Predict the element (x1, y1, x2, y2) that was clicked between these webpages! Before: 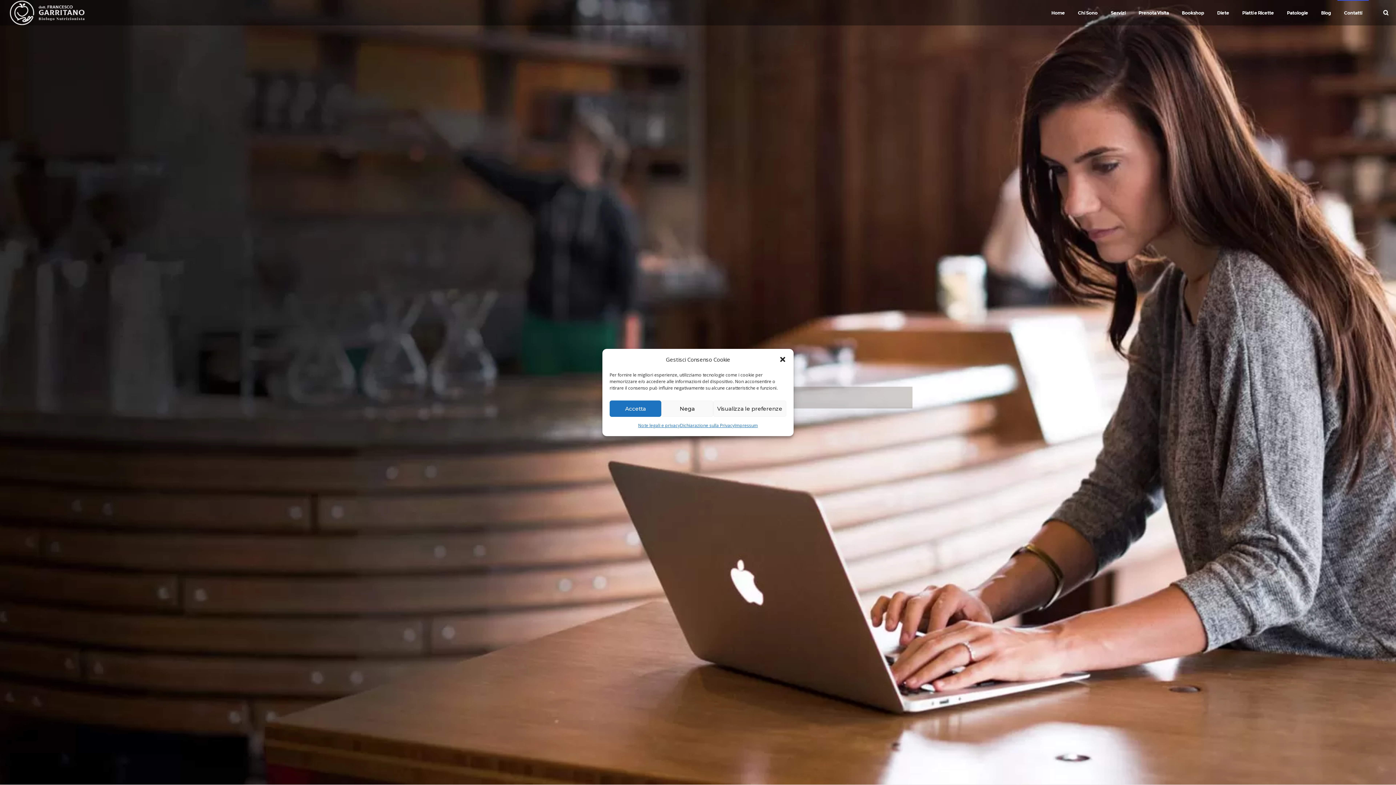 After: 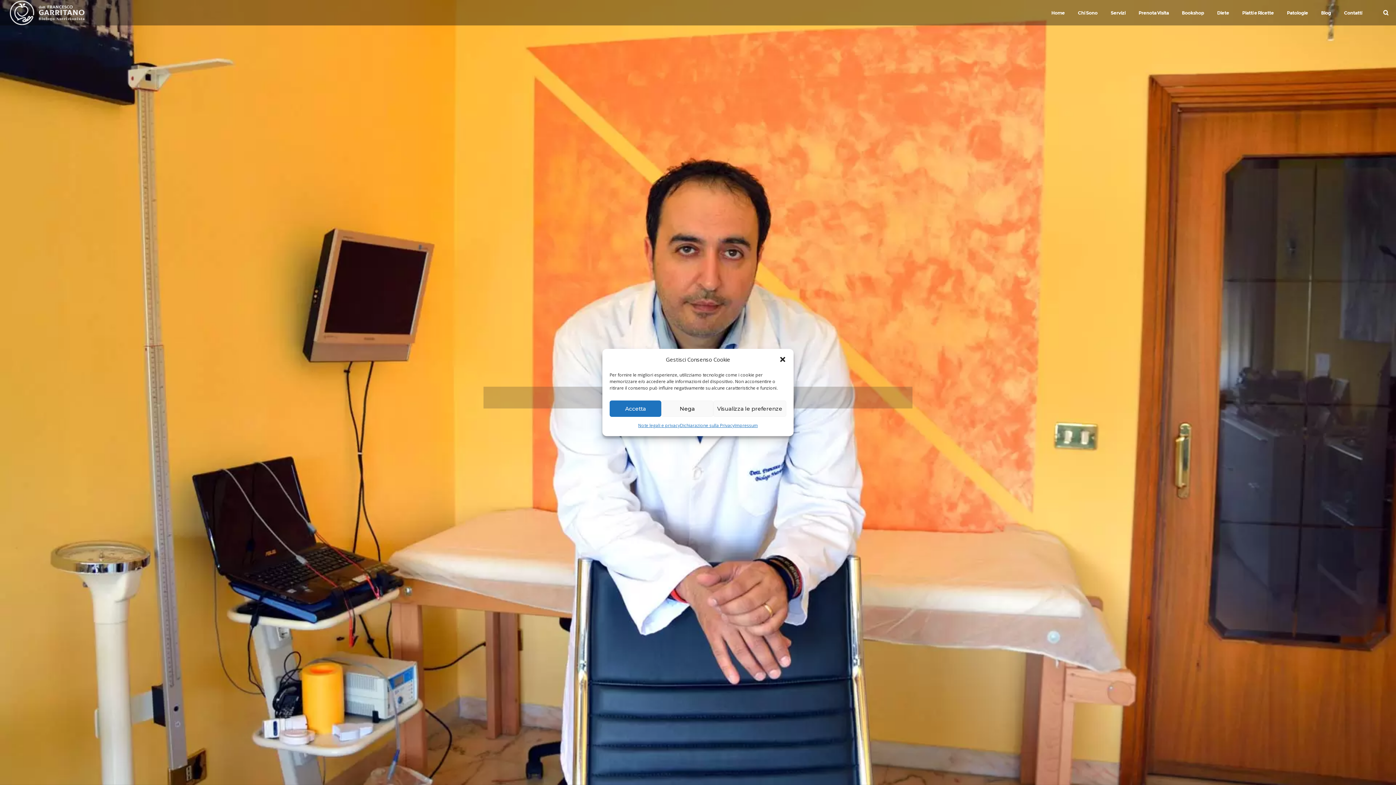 Action: bbox: (680, 420, 734, 430) label: Dichiarazione sulla Privacy